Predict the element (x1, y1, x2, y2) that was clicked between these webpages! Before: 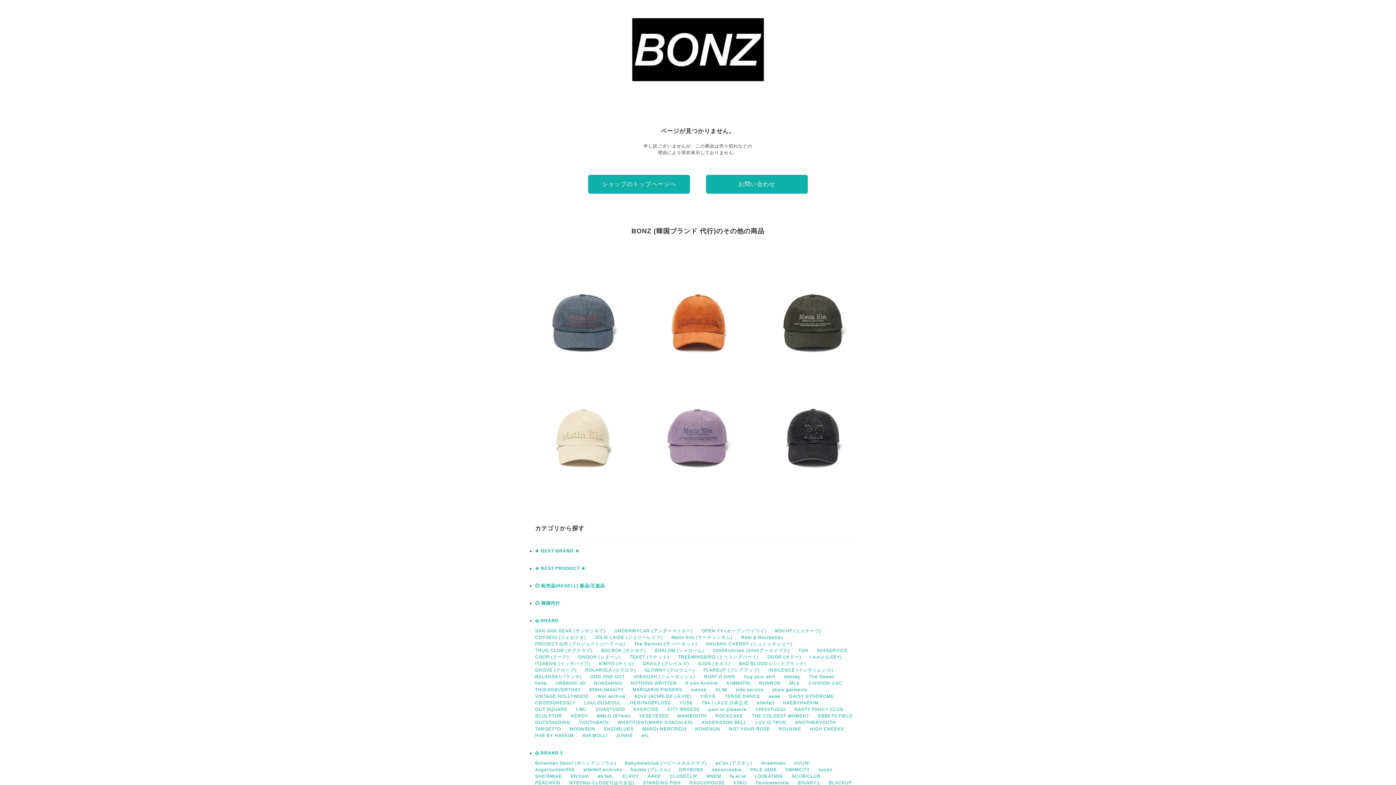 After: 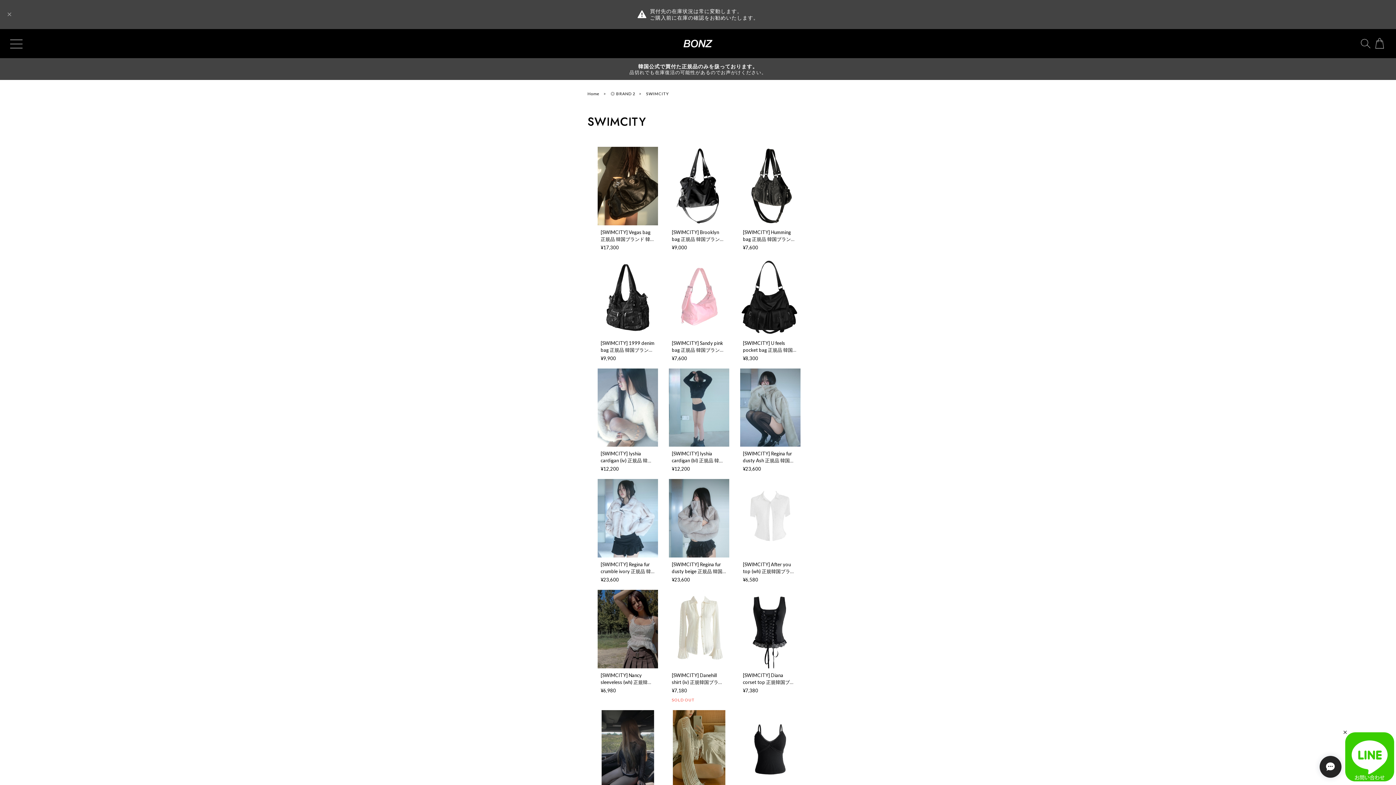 Action: bbox: (785, 767, 810, 772) label: SWIMCITY